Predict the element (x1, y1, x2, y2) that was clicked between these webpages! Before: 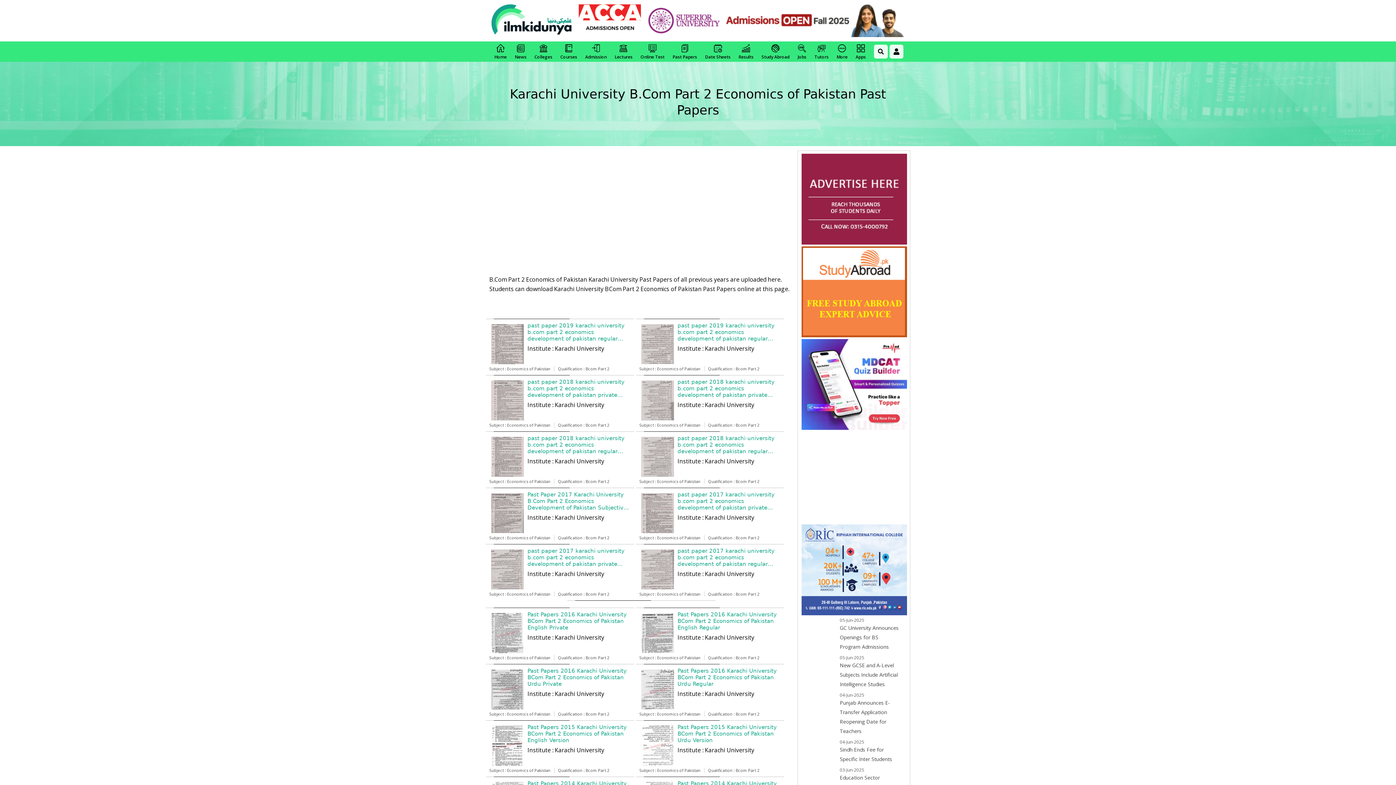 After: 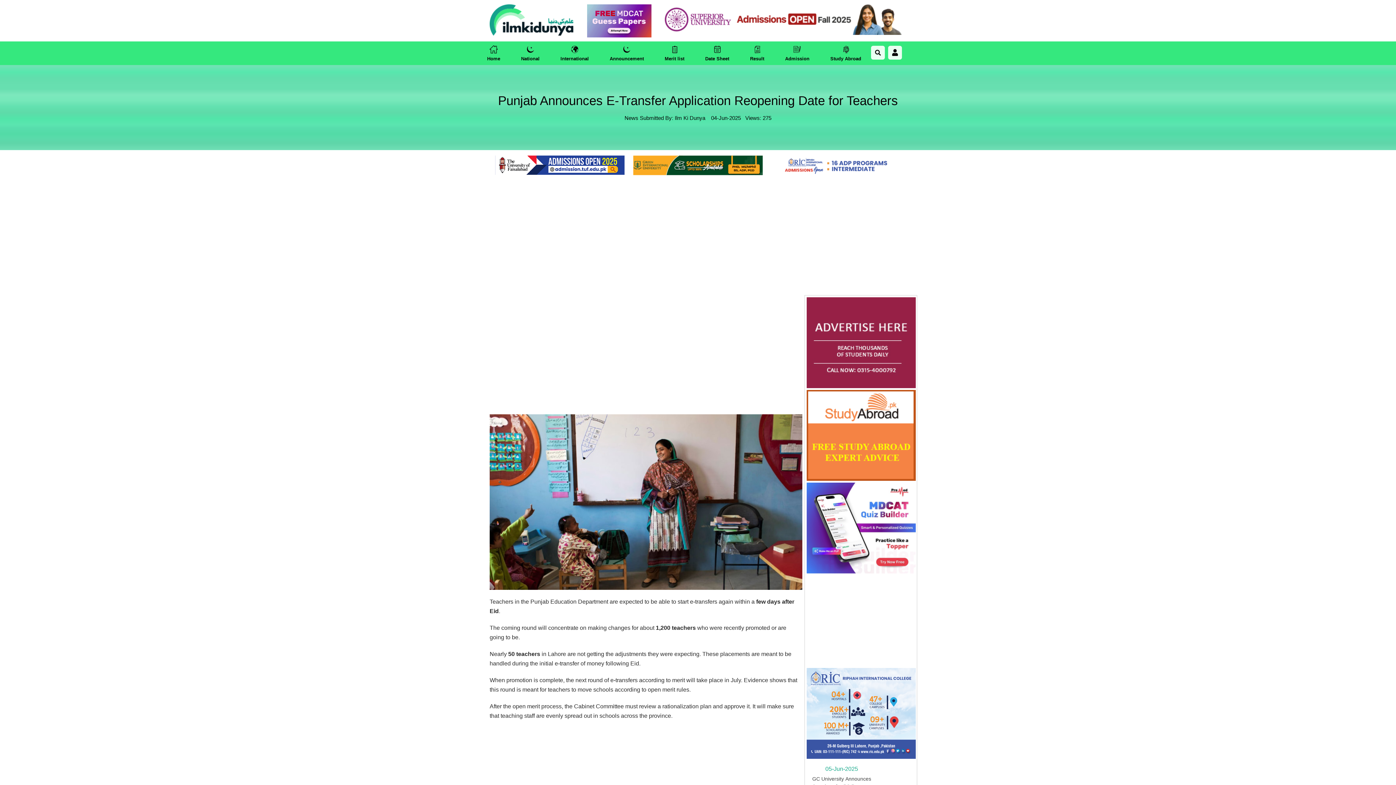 Action: bbox: (803, 692, 905, 736) label: 04-Jun-2025

Punjab Announces E-Transfer Application Reopening Date for Teachers